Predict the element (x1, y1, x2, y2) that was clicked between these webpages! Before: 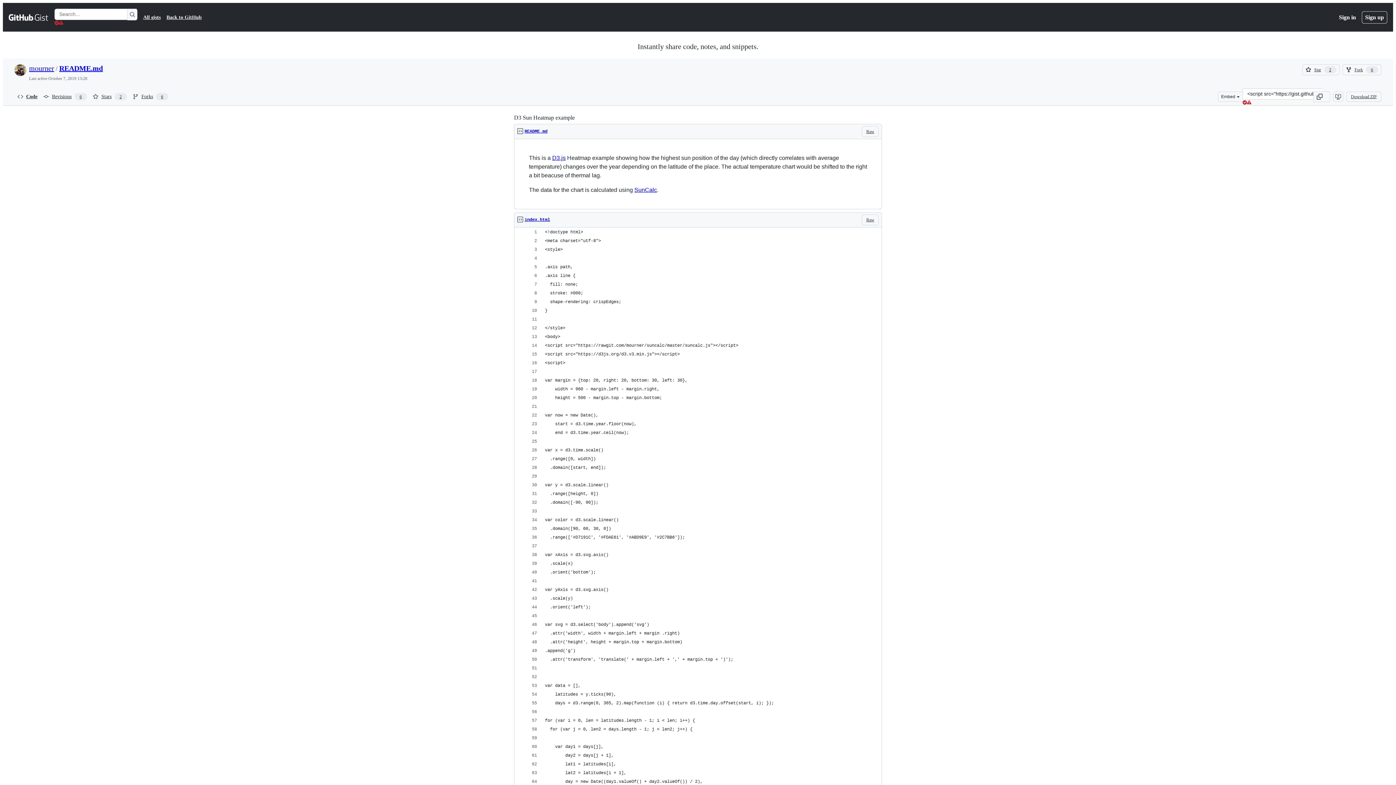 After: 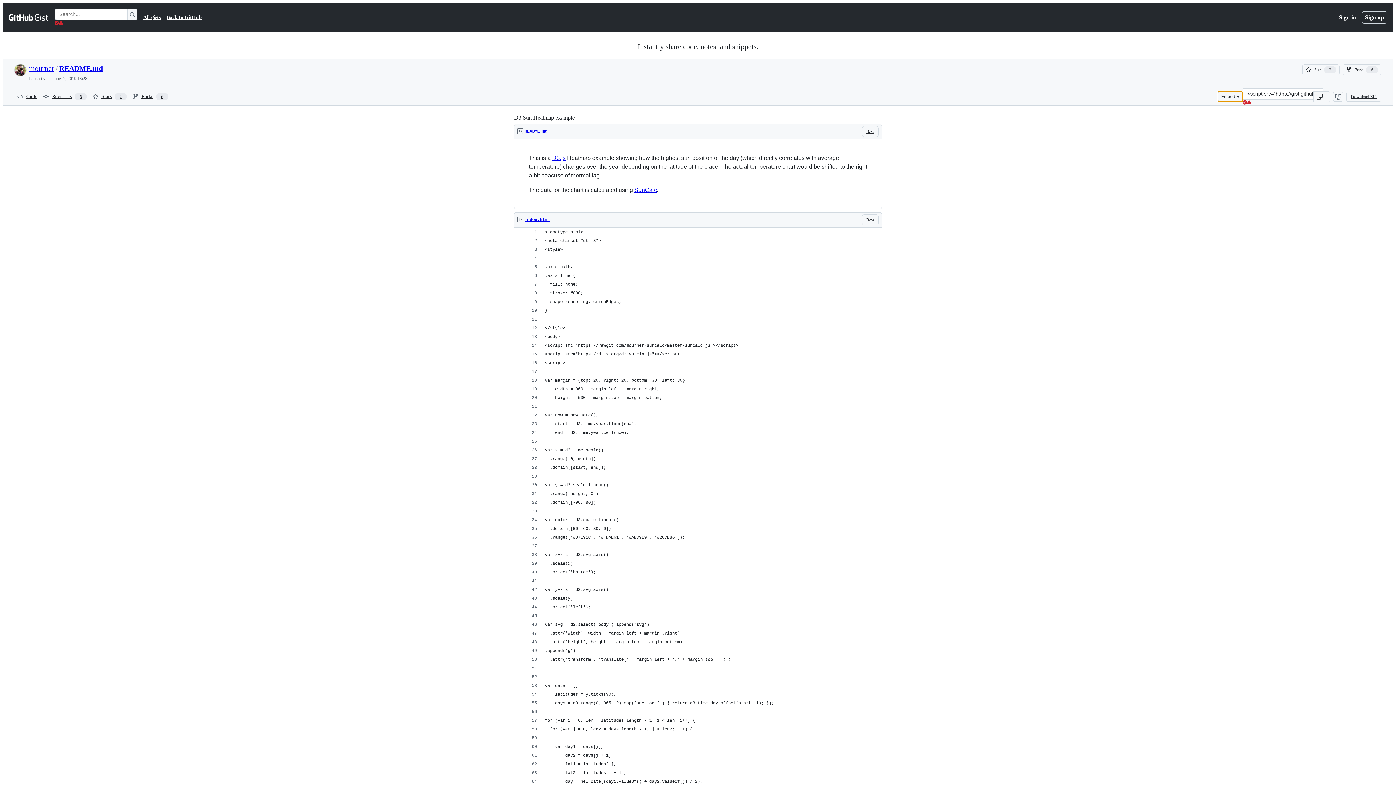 Action: bbox: (1218, 91, 1242, 101) label: Embed